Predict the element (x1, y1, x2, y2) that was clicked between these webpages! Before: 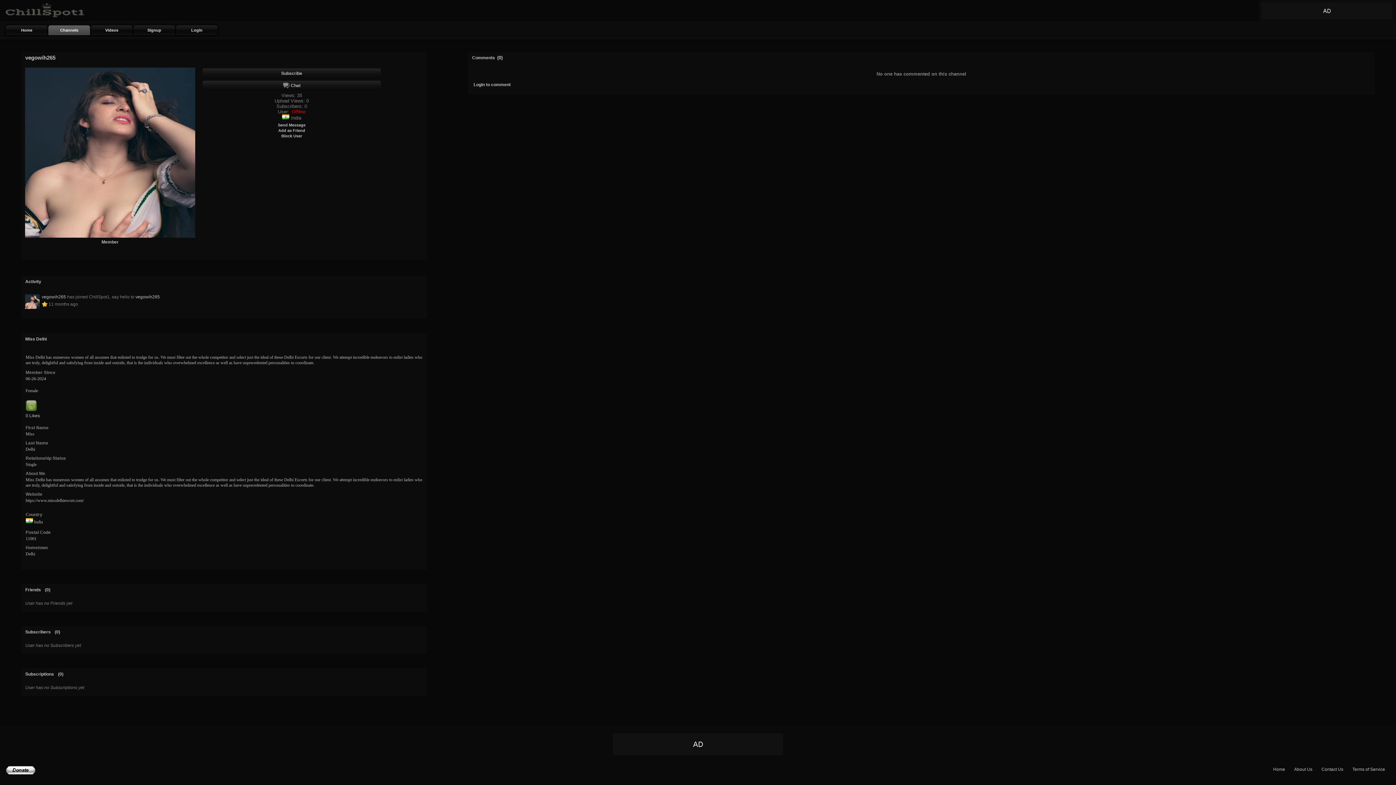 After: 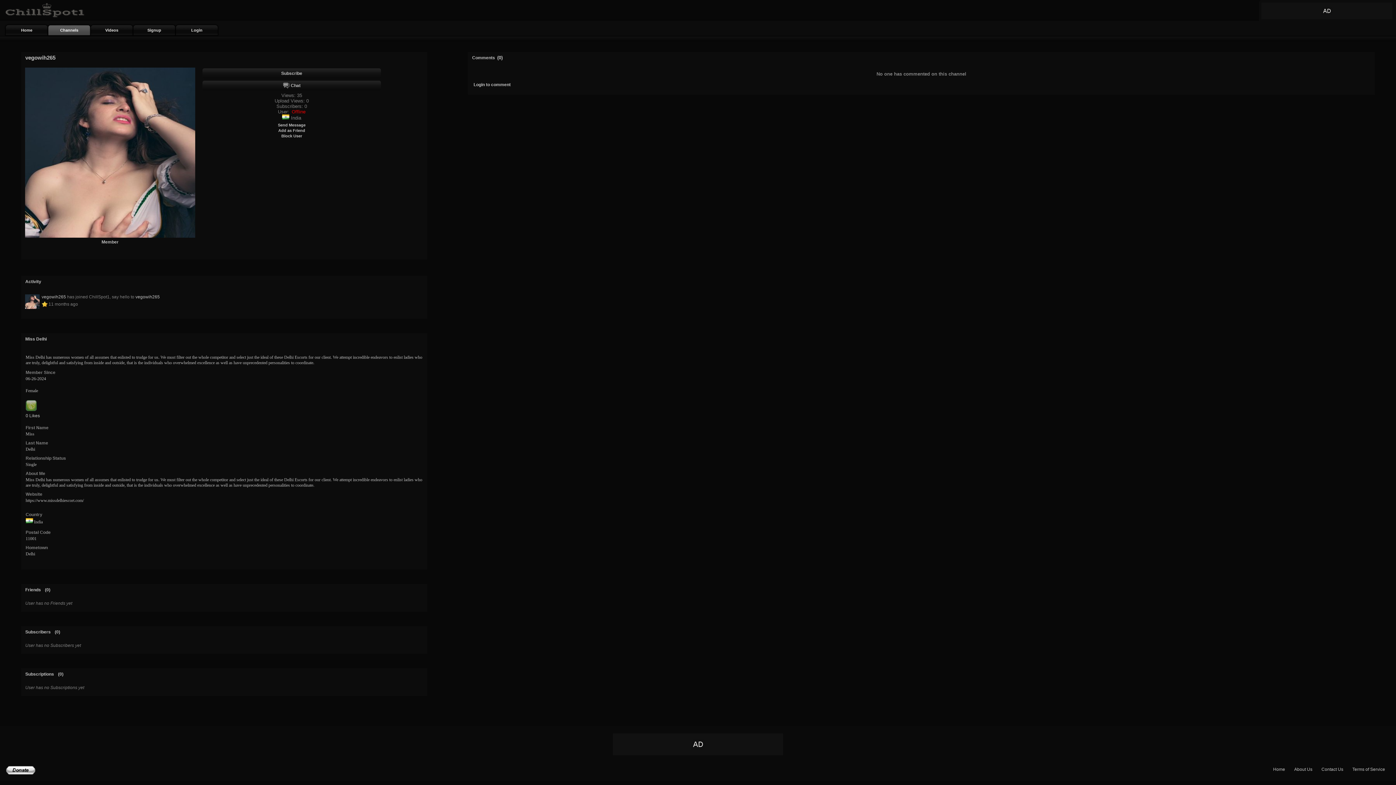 Action: bbox: (25, 498, 83, 503) label: https://www.missdelhiescort.com/